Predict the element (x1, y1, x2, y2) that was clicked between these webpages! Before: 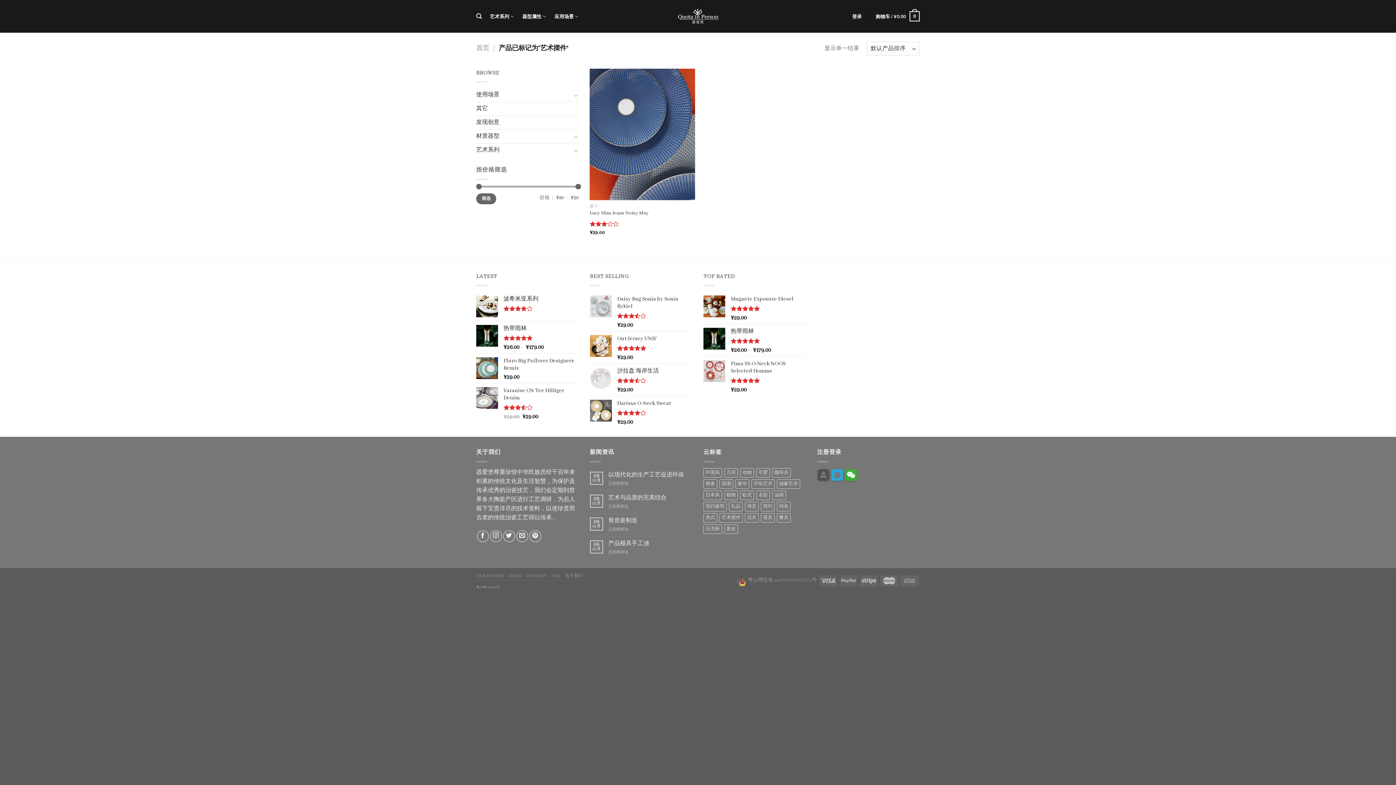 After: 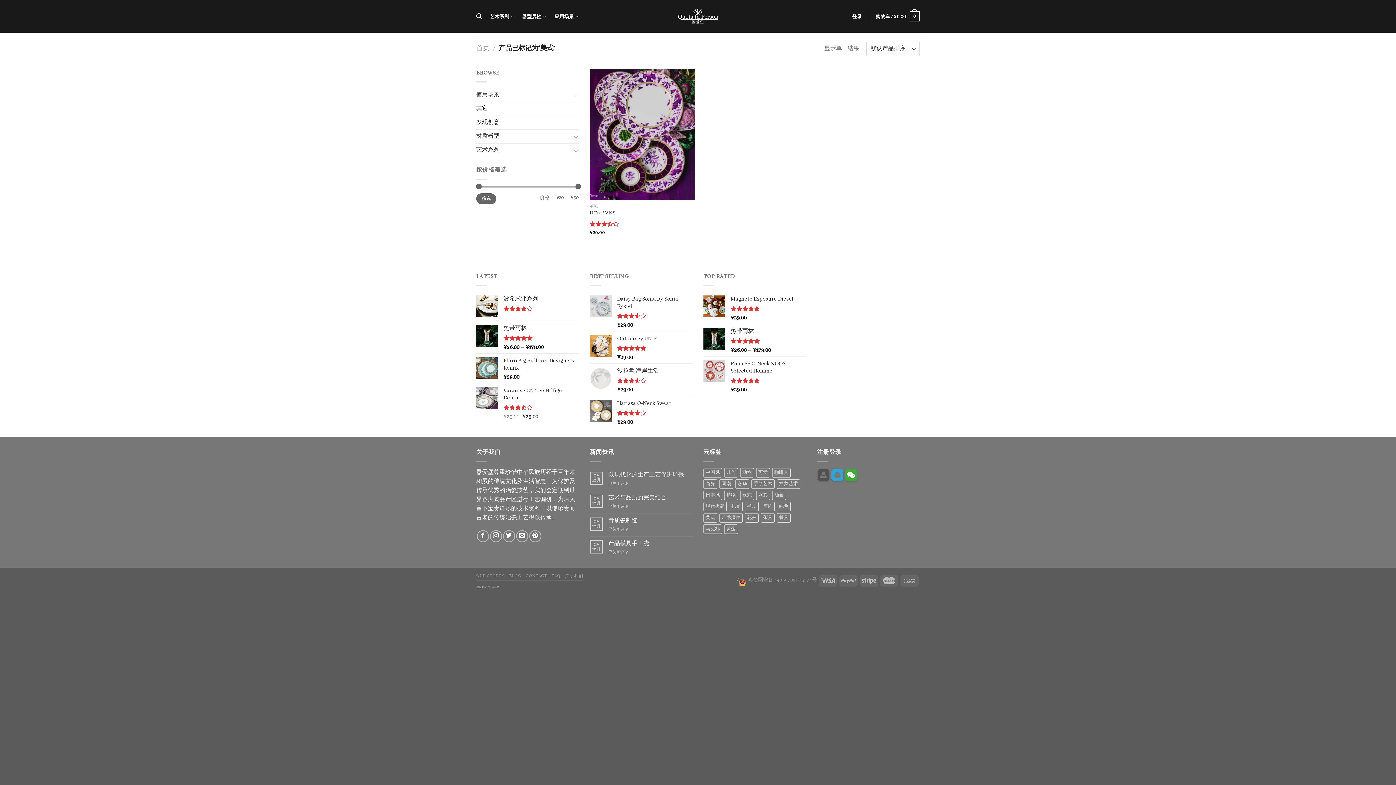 Action: label: 美式 (1 个产品) bbox: (703, 513, 717, 522)